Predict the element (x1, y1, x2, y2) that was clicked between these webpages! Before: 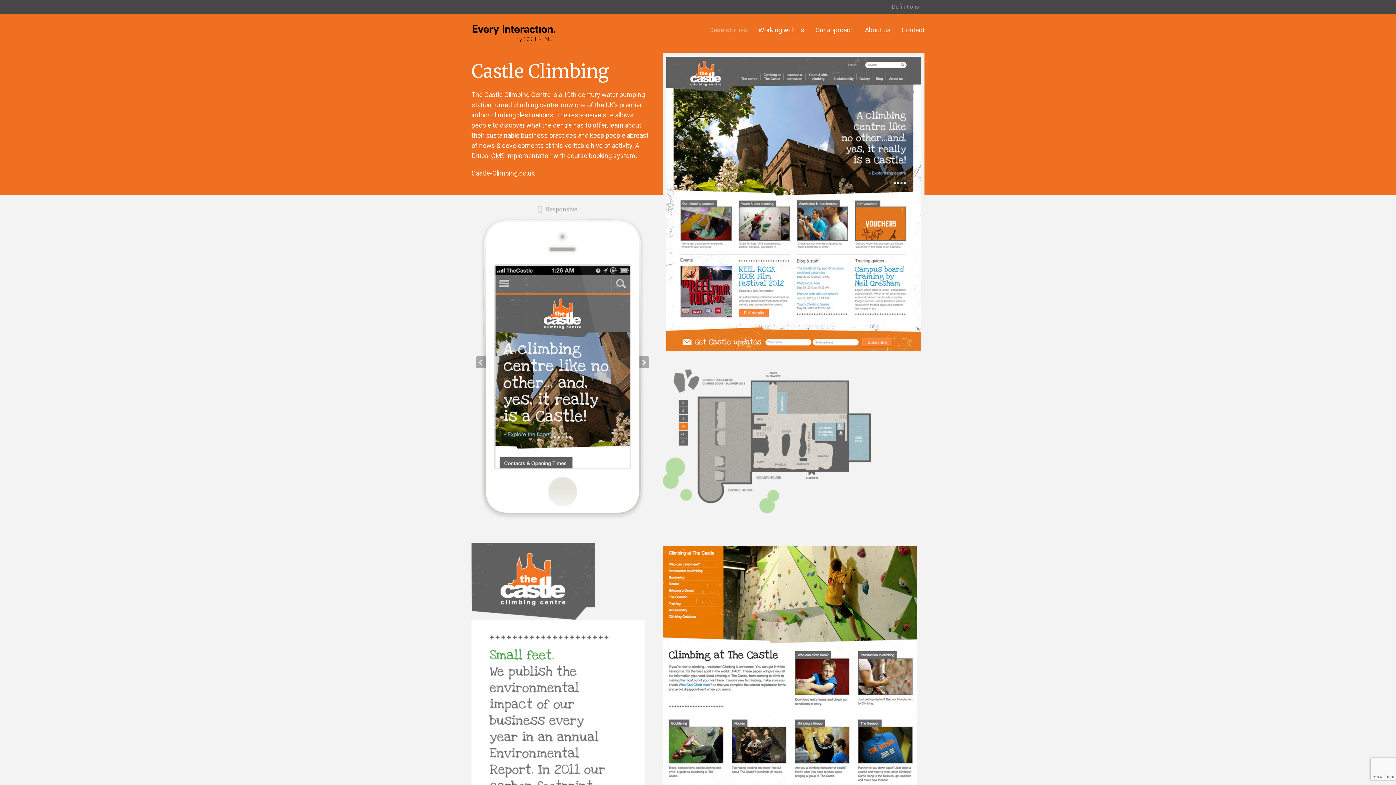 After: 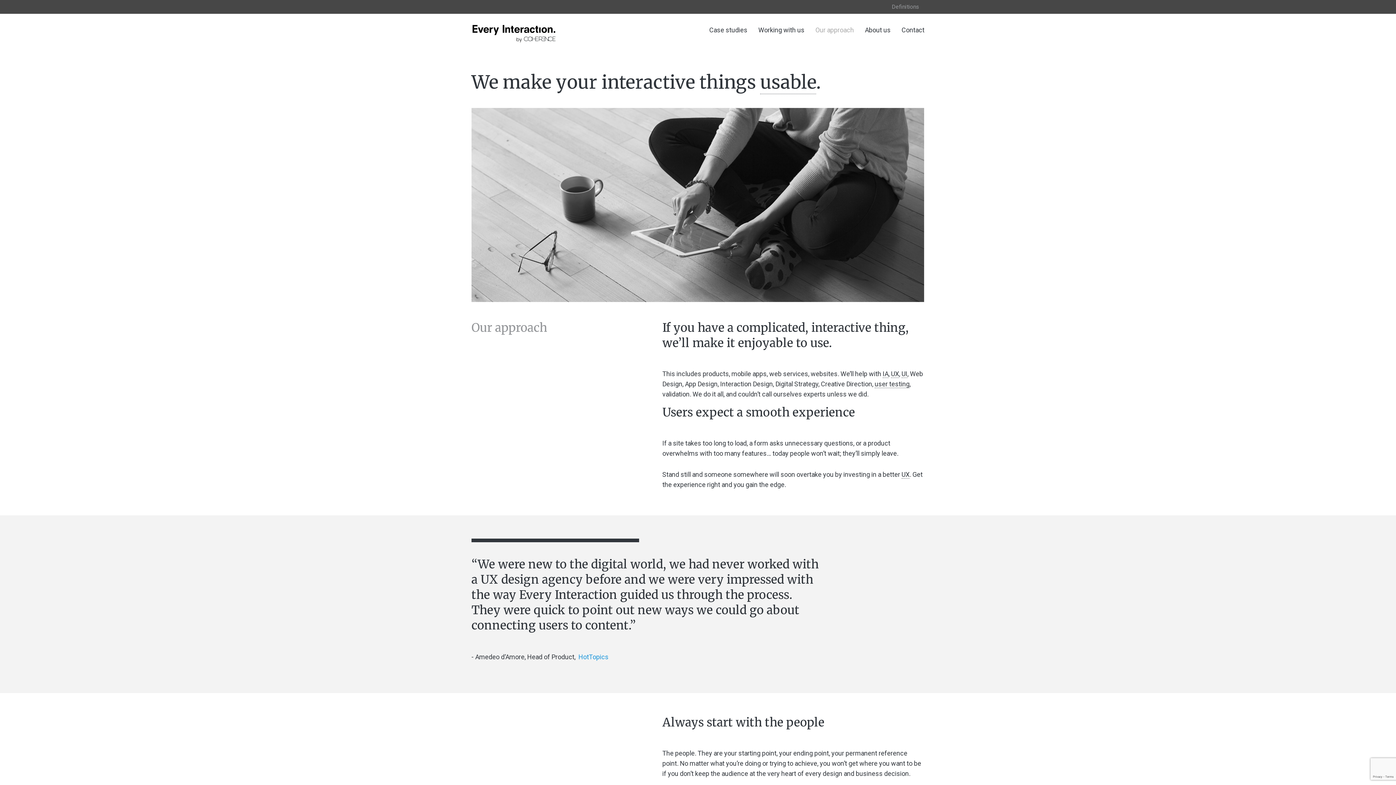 Action: label: Our approach bbox: (815, 26, 854, 33)